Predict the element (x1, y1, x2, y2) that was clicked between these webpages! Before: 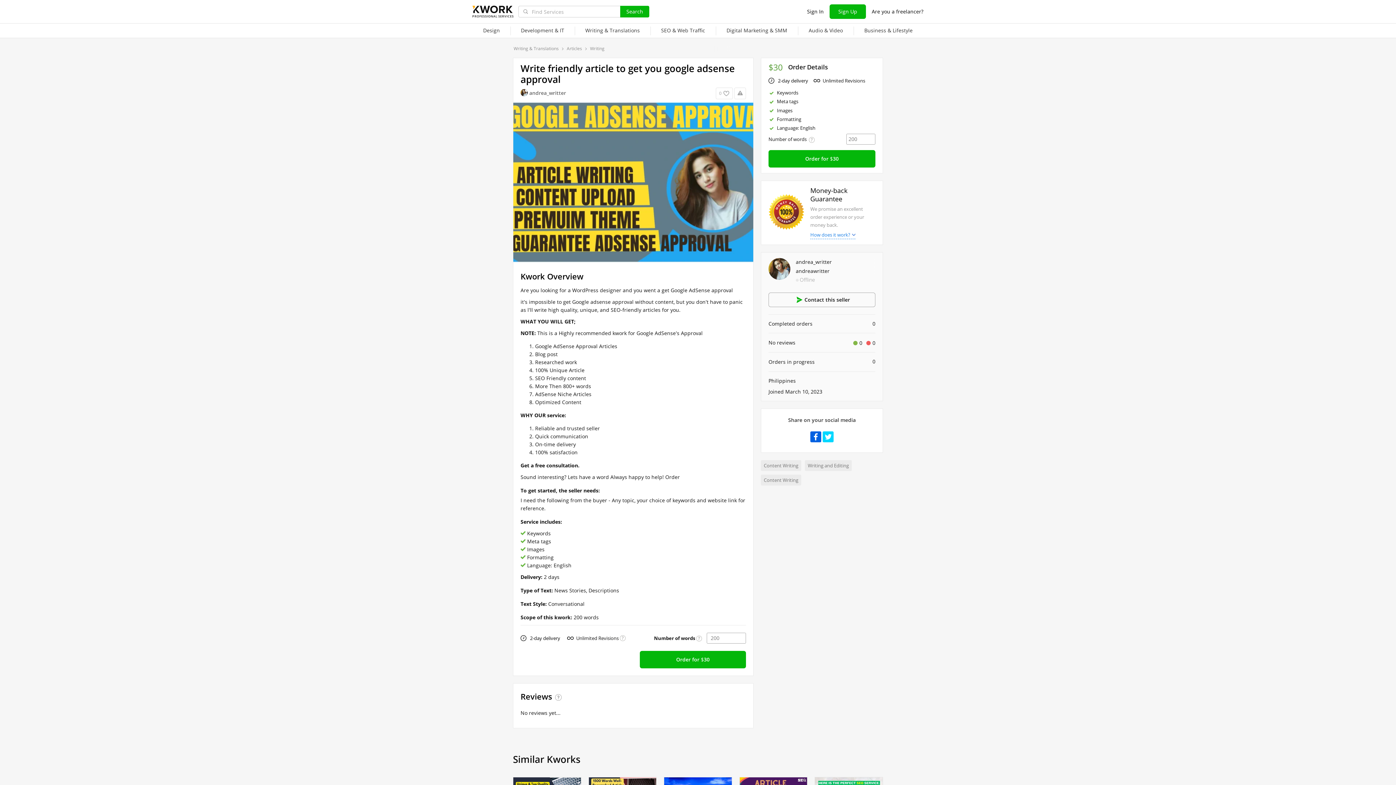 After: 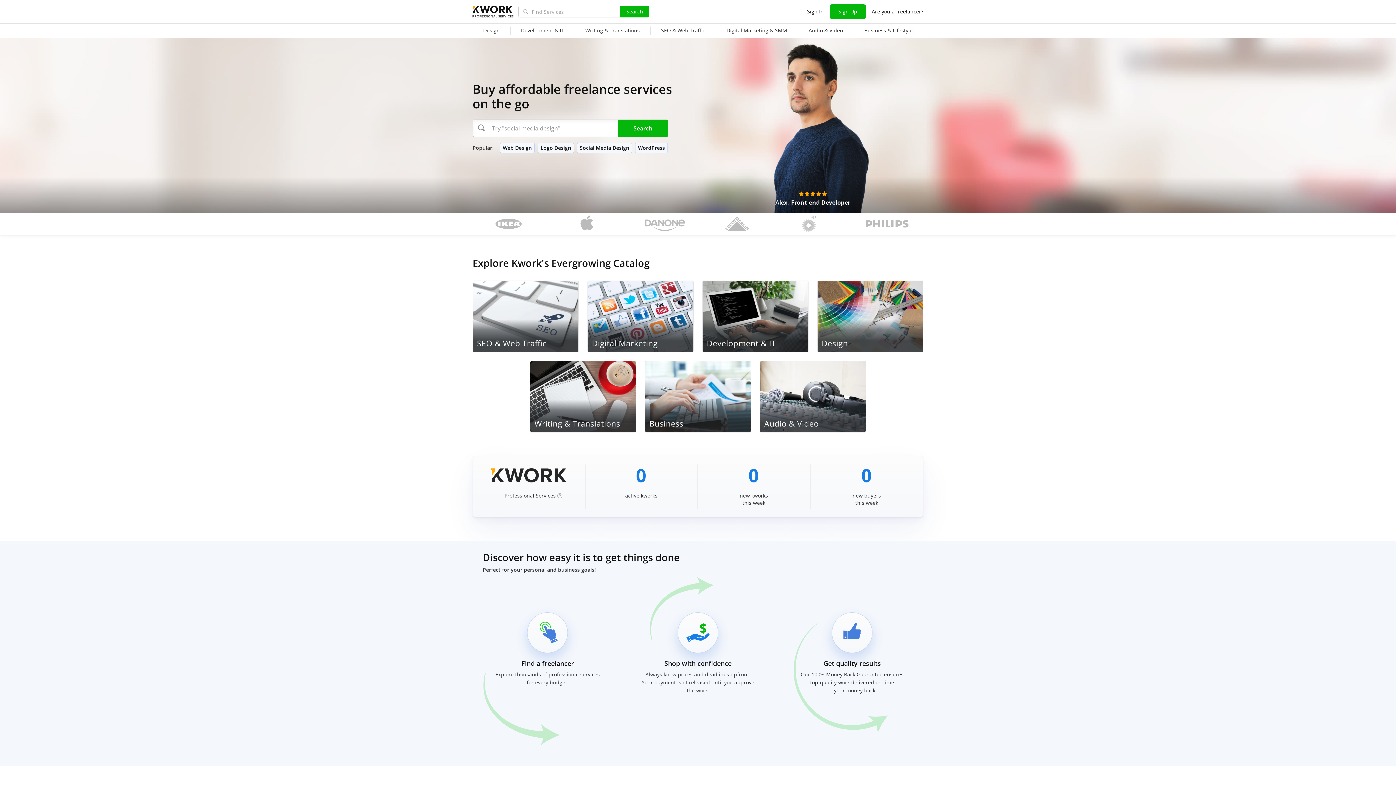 Action: label: PROFESSIONAL SERVICES bbox: (472, 4, 512, 20)